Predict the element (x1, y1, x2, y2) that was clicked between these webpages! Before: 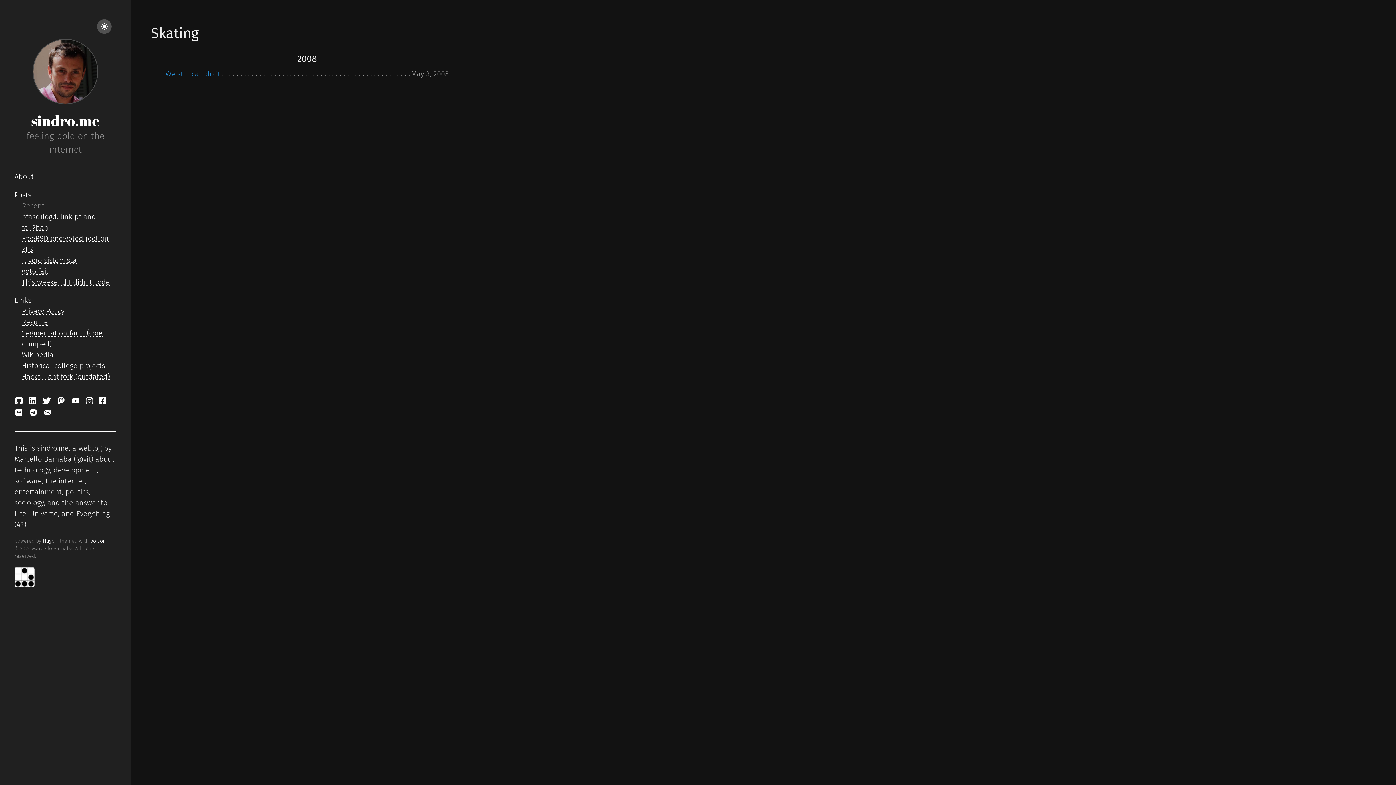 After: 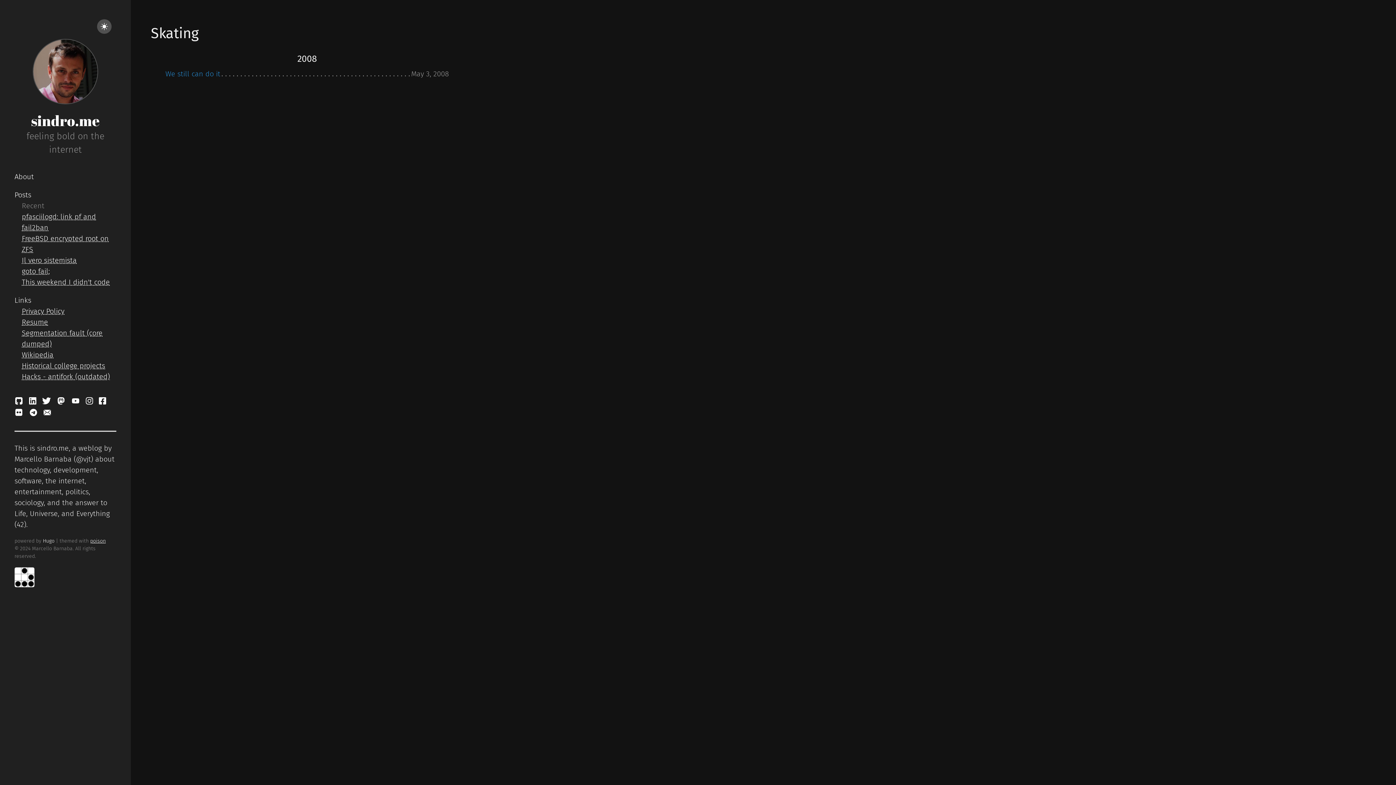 Action: label: poison bbox: (90, 538, 105, 544)